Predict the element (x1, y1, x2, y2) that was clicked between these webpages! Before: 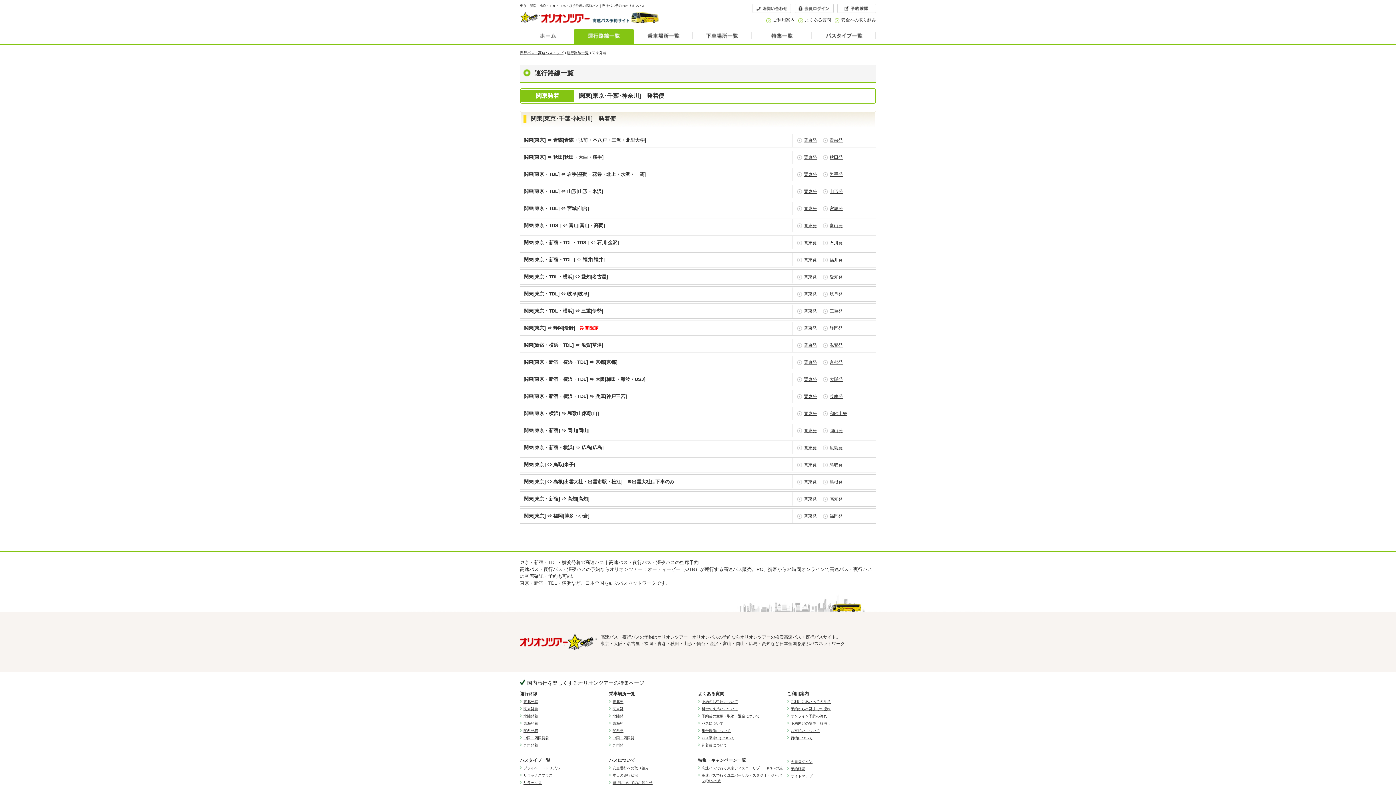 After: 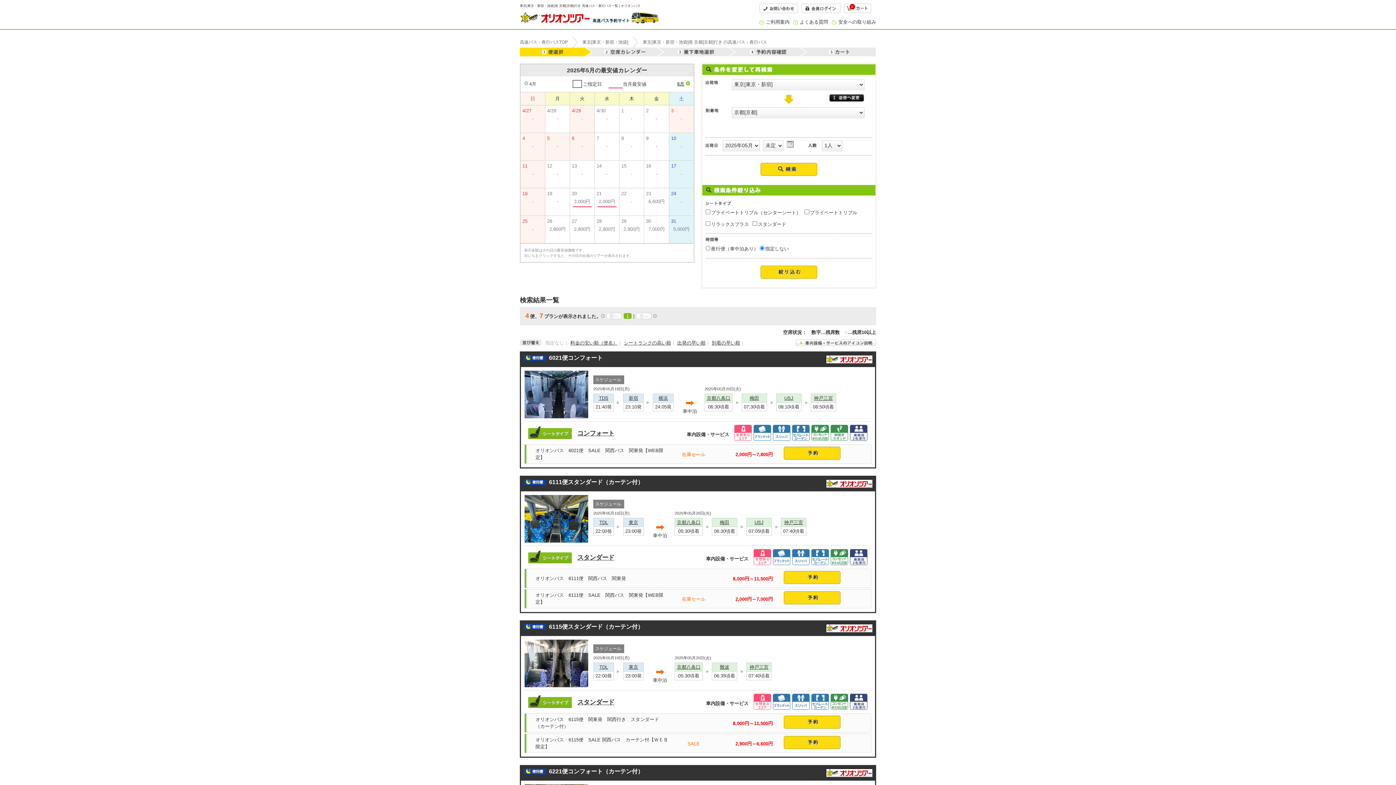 Action: bbox: (804, 360, 817, 365) label: 関東発